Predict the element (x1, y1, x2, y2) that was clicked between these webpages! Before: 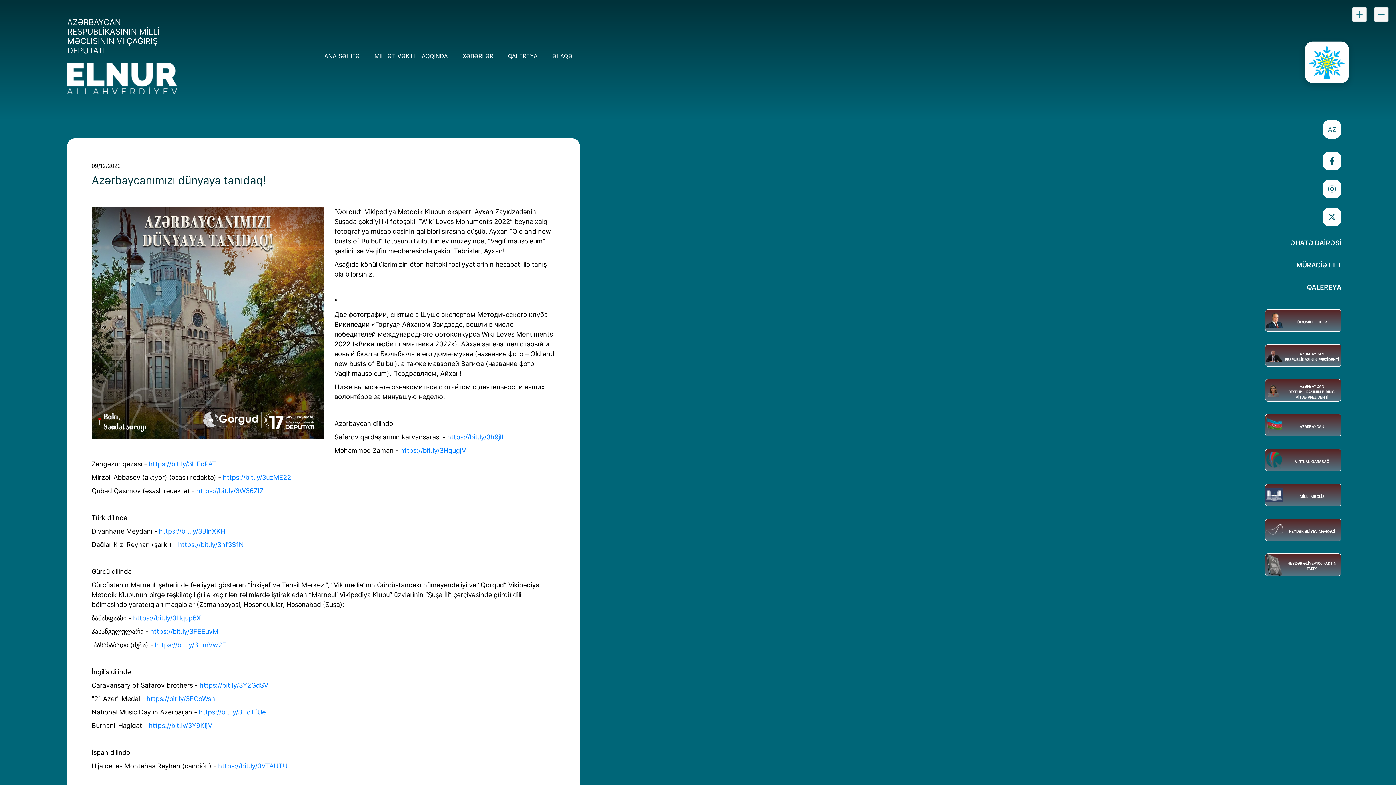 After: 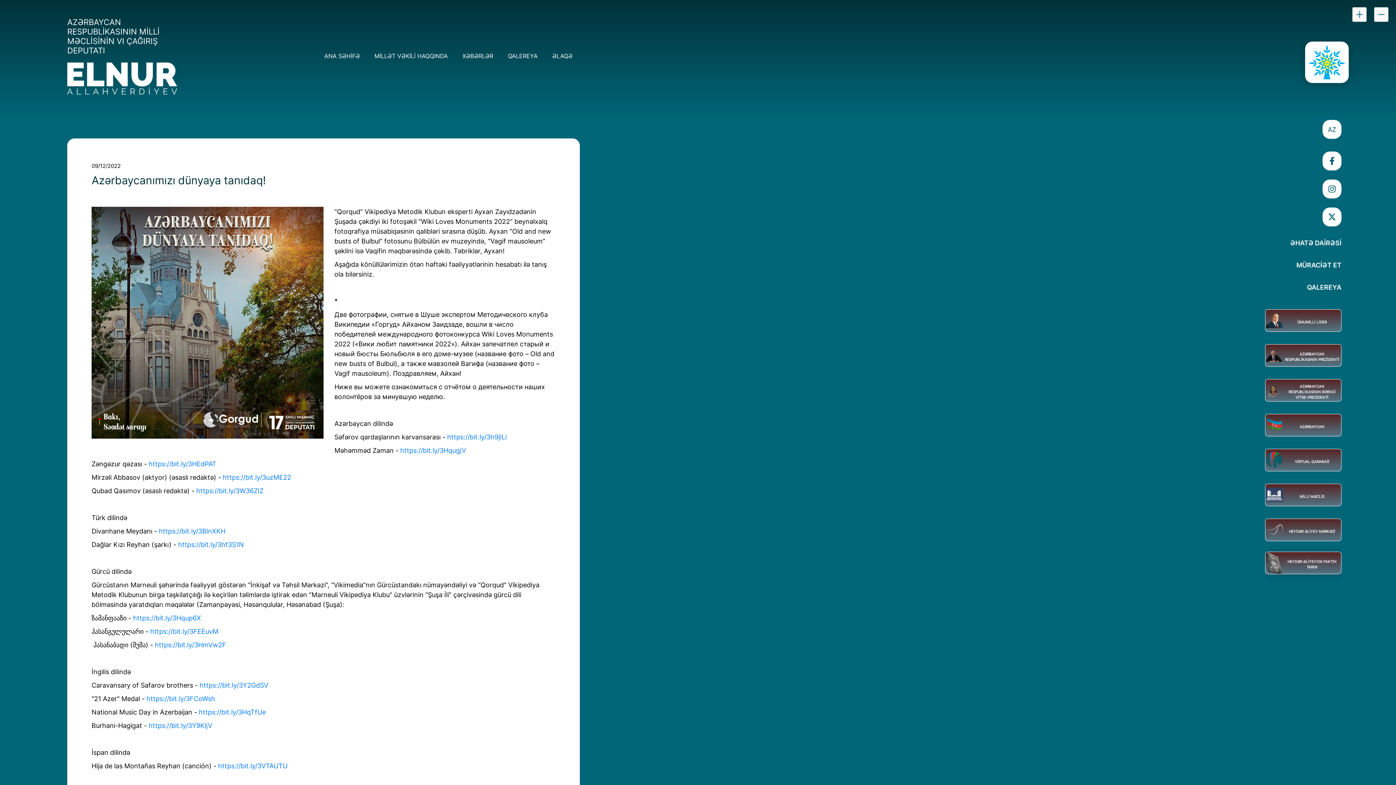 Action: bbox: (1265, 553, 1341, 576) label: HEYDƏR ƏLİYEV 100 FAKTIN TARIXI